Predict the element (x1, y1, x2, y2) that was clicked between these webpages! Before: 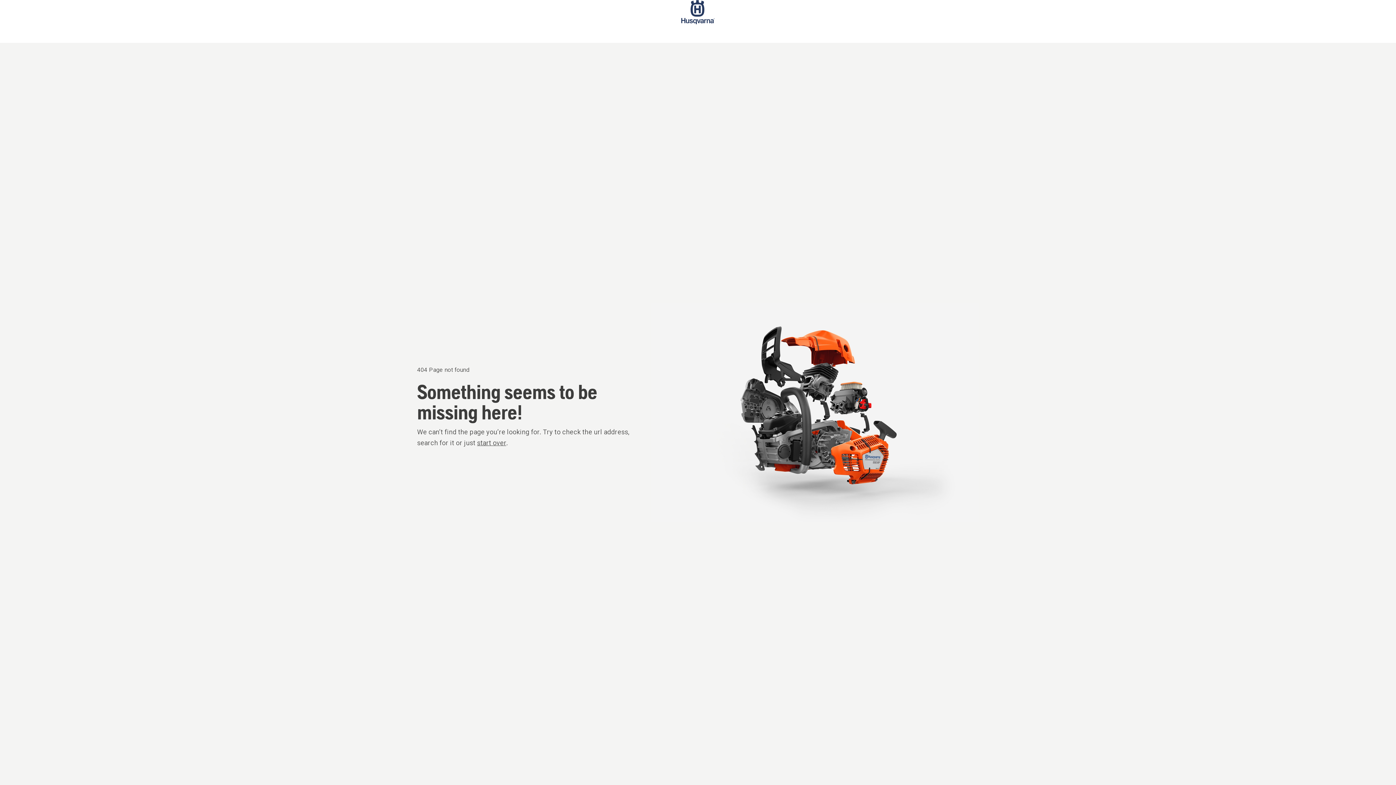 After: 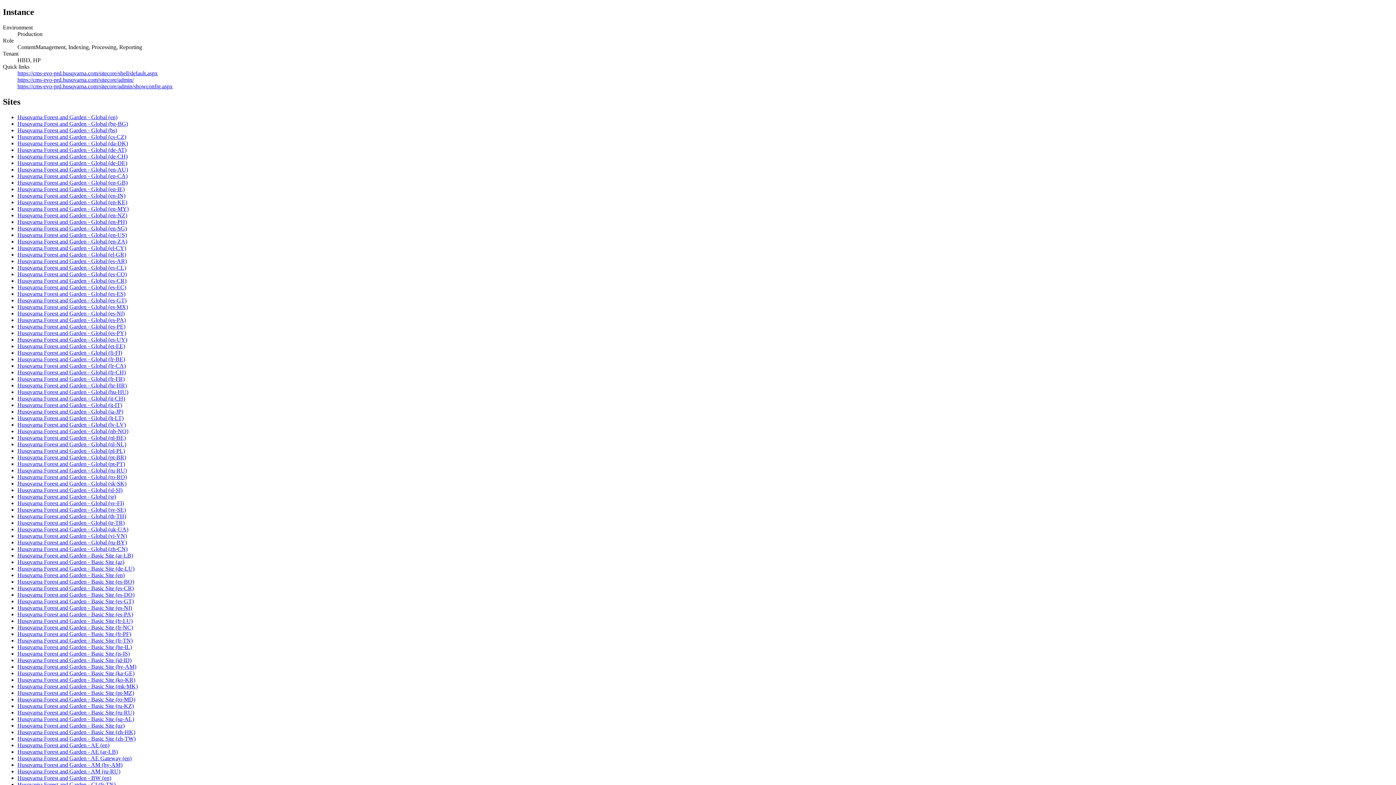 Action: bbox: (681, 0, 714, 42) label: Start page